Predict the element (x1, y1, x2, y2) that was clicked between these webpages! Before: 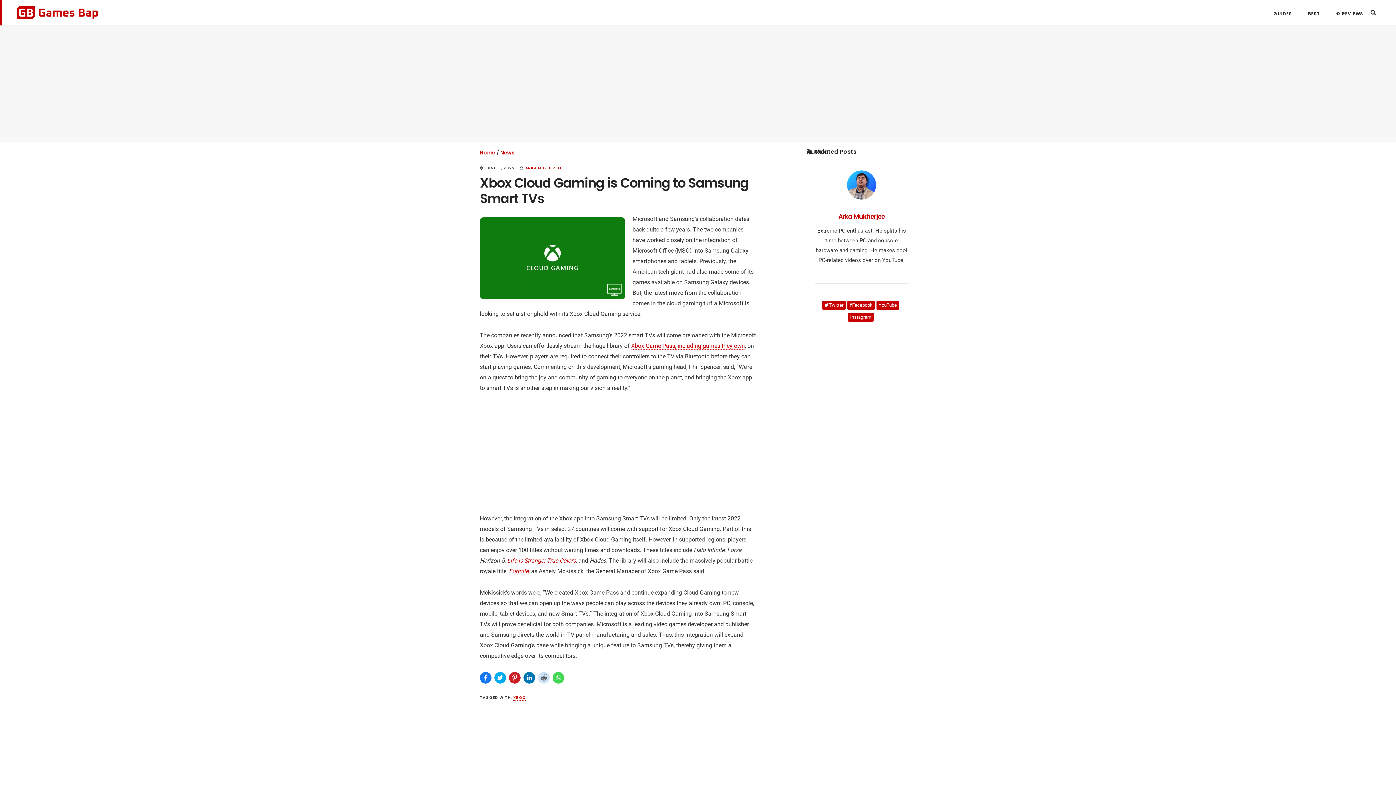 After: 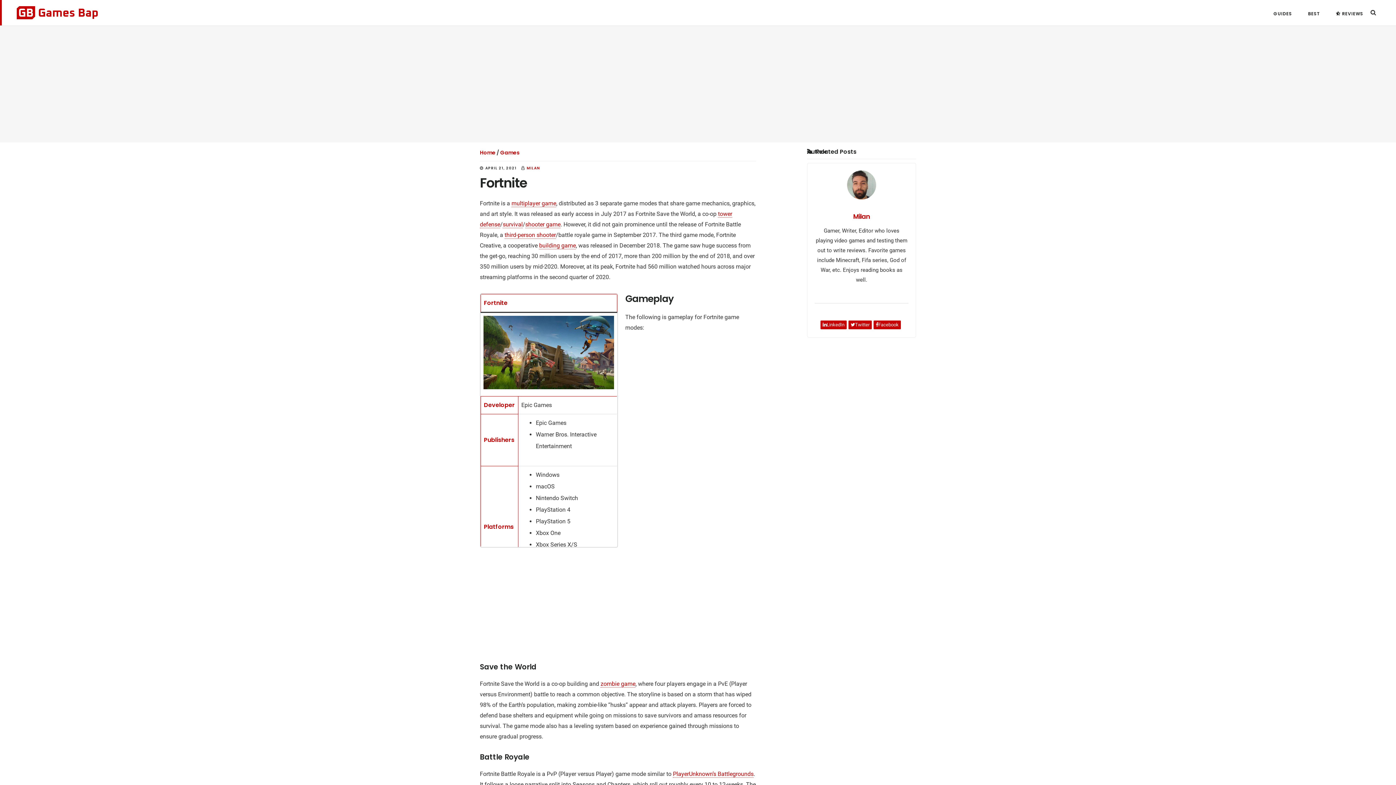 Action: bbox: (509, 568, 528, 575) label: Fortnite